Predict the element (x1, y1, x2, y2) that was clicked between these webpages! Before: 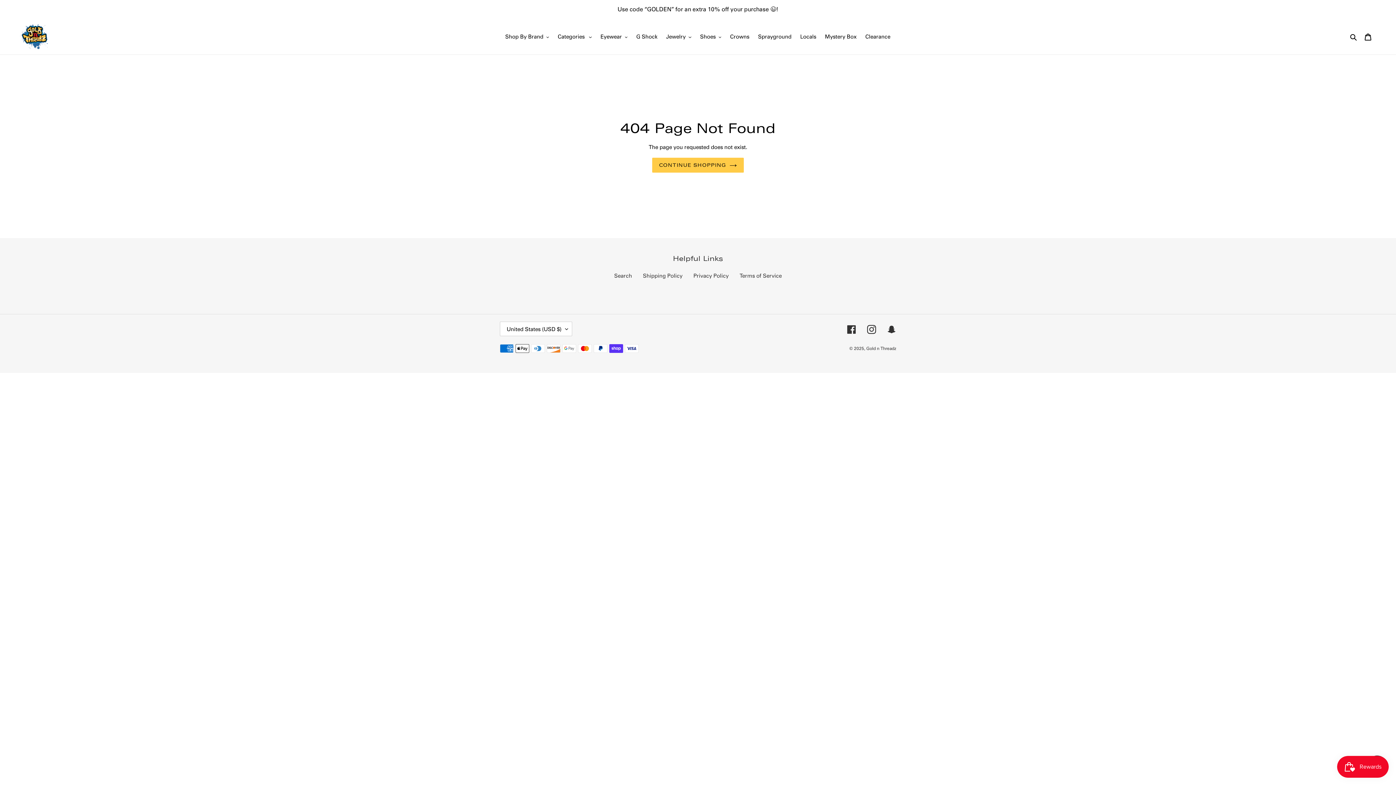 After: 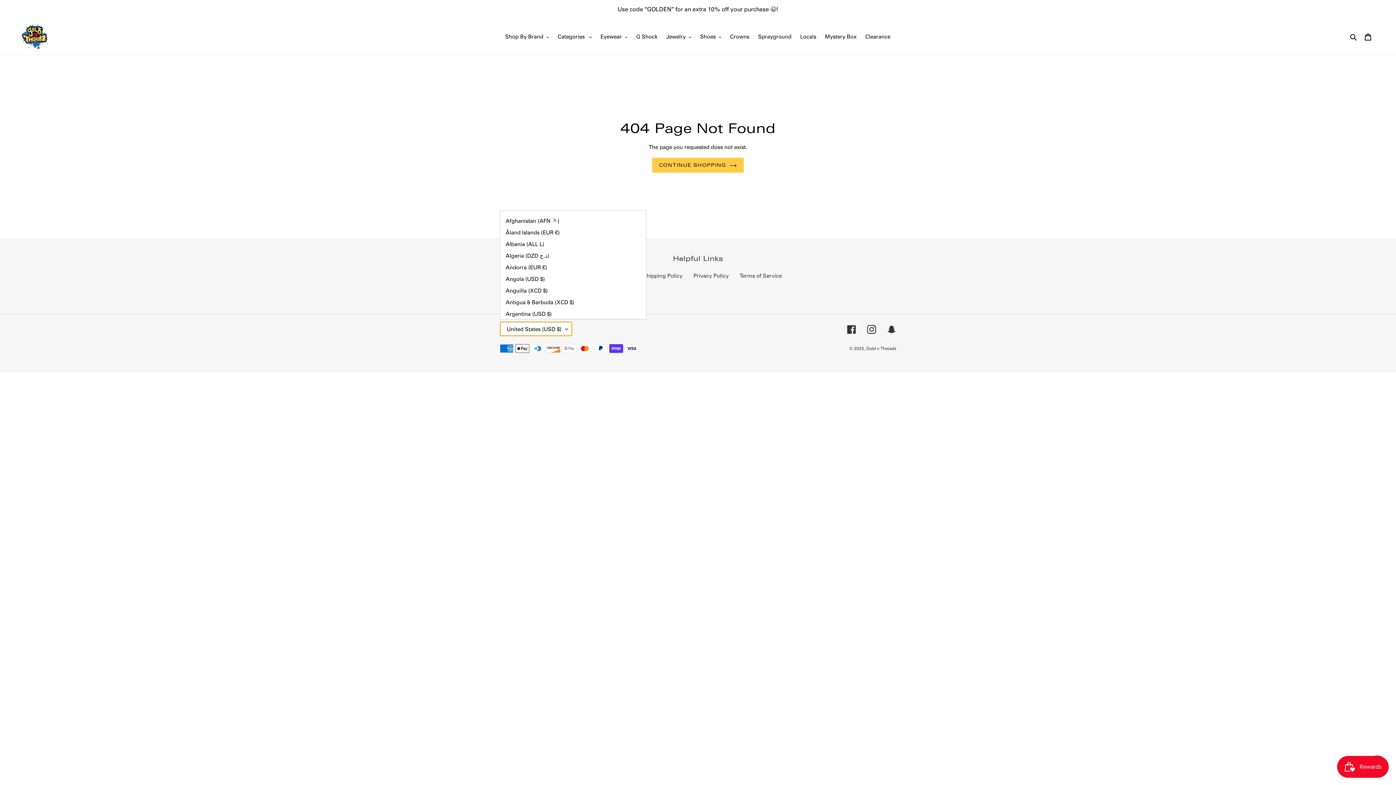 Action: label: United States (USD $) bbox: (500, 321, 572, 336)